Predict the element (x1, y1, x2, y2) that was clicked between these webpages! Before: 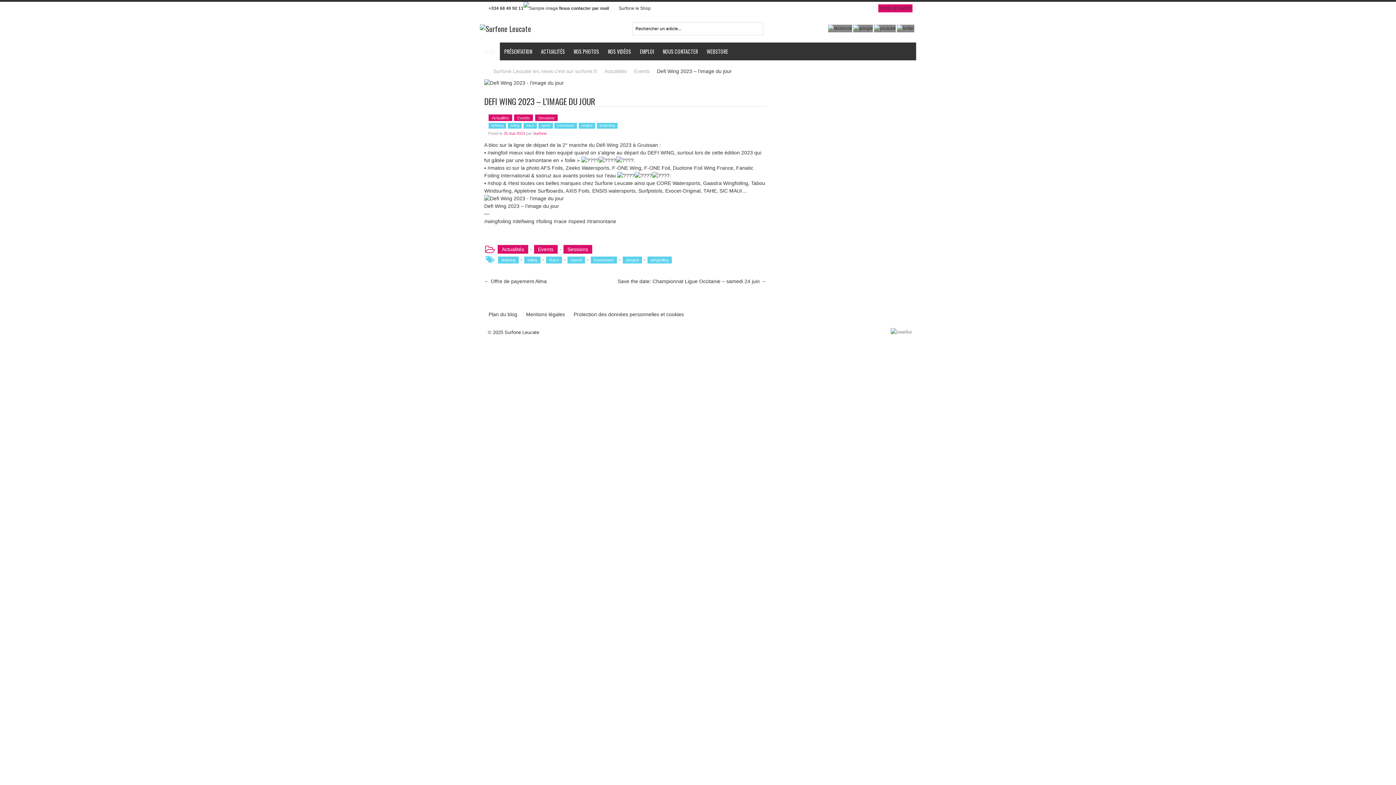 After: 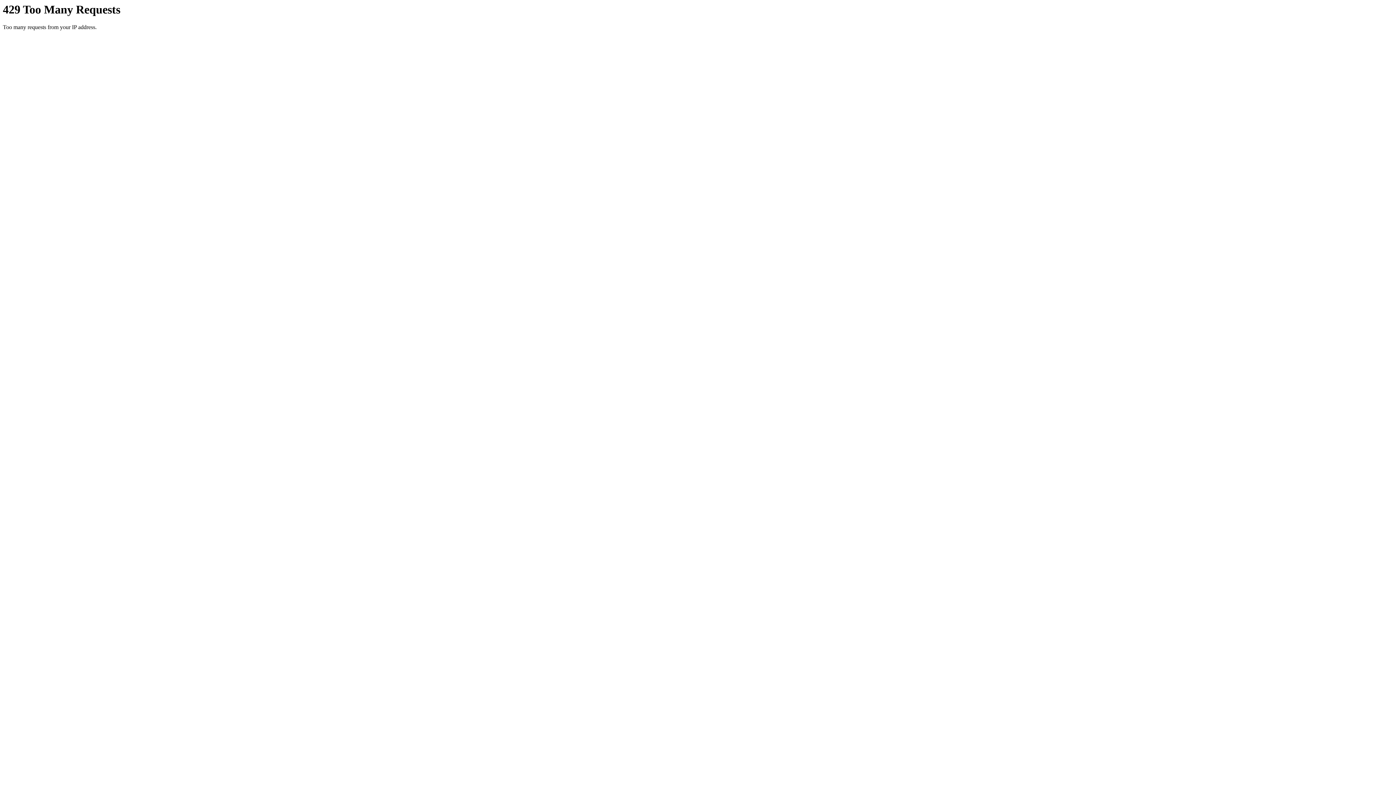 Action: bbox: (536, 42, 569, 60) label: ACTUALITÉS